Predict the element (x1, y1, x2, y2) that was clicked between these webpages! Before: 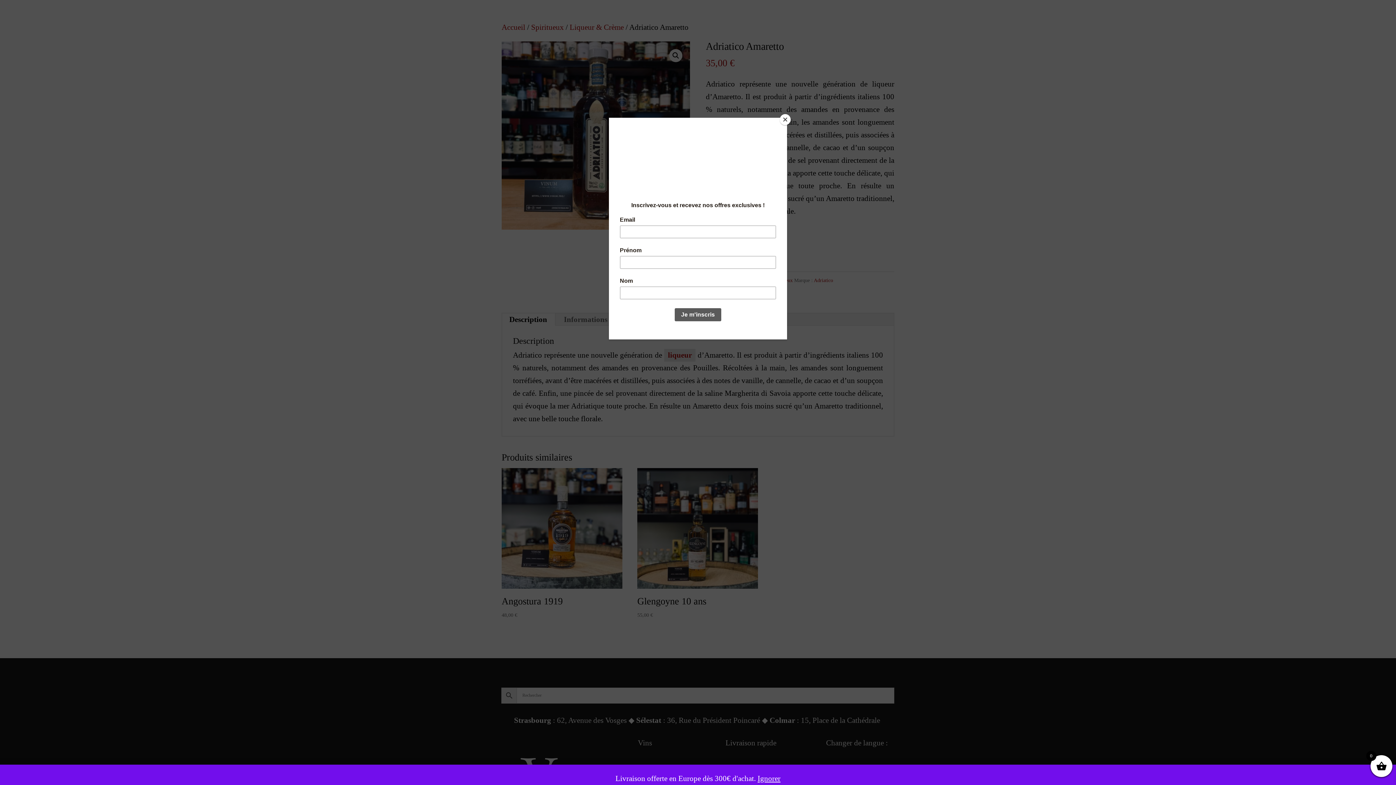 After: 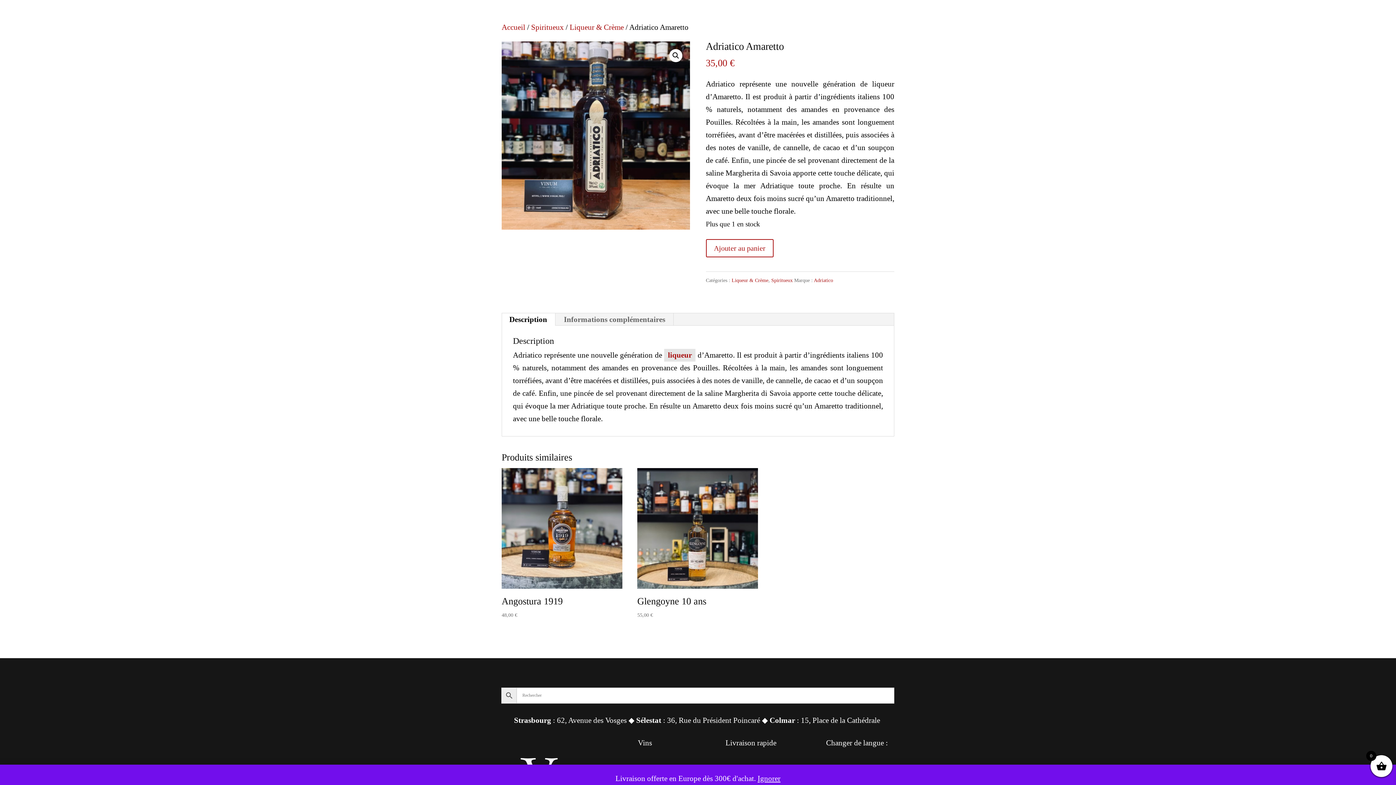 Action: bbox: (780, 114, 790, 125) label: Close